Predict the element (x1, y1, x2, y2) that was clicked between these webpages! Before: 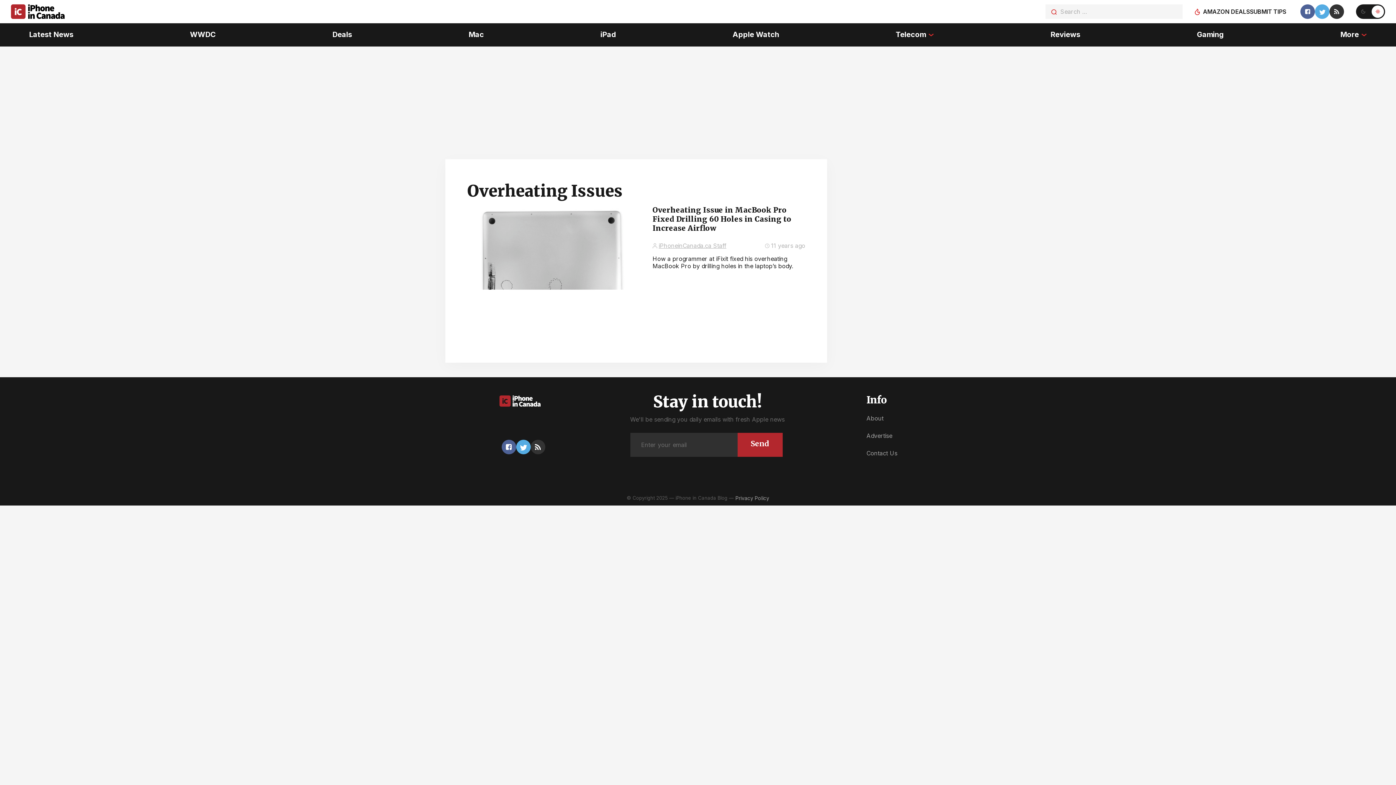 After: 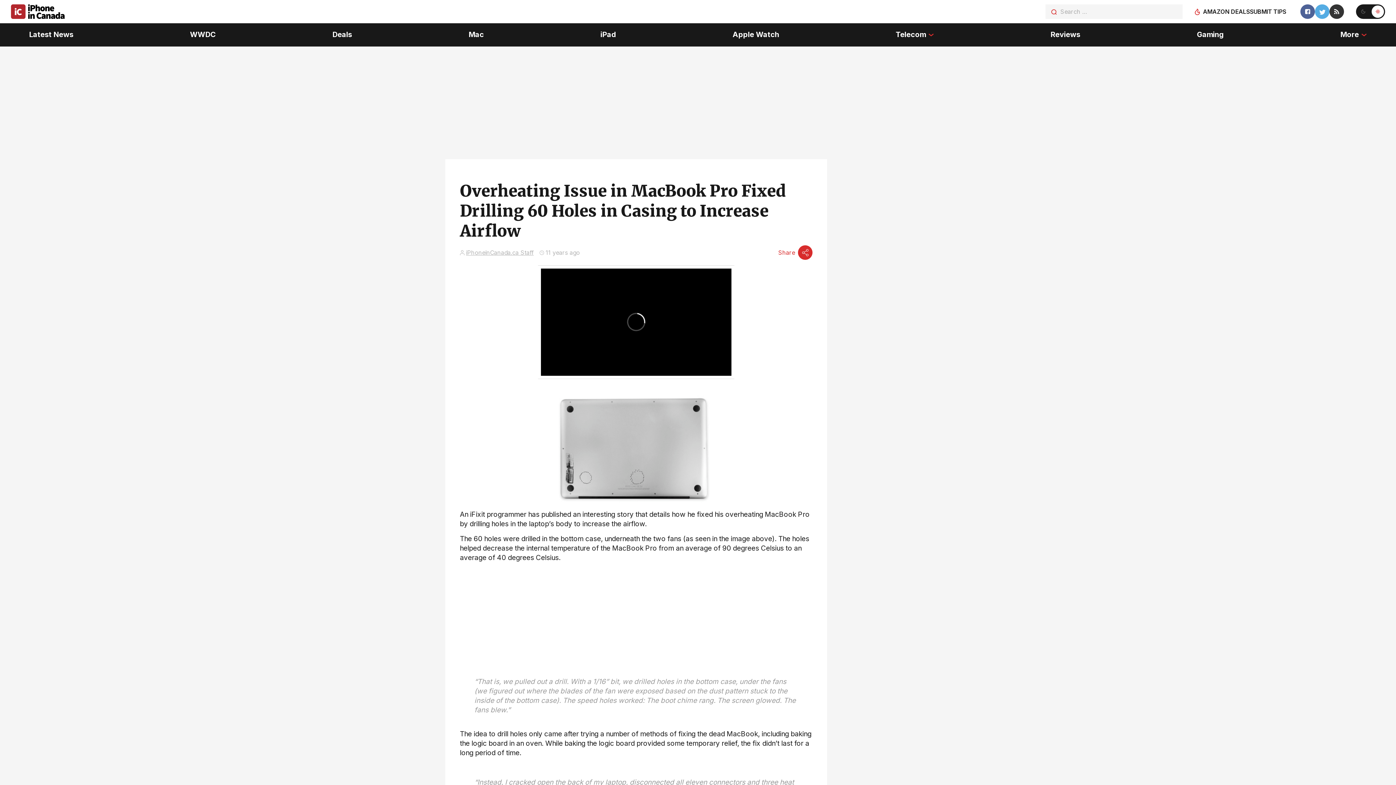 Action: bbox: (467, 205, 641, 289)